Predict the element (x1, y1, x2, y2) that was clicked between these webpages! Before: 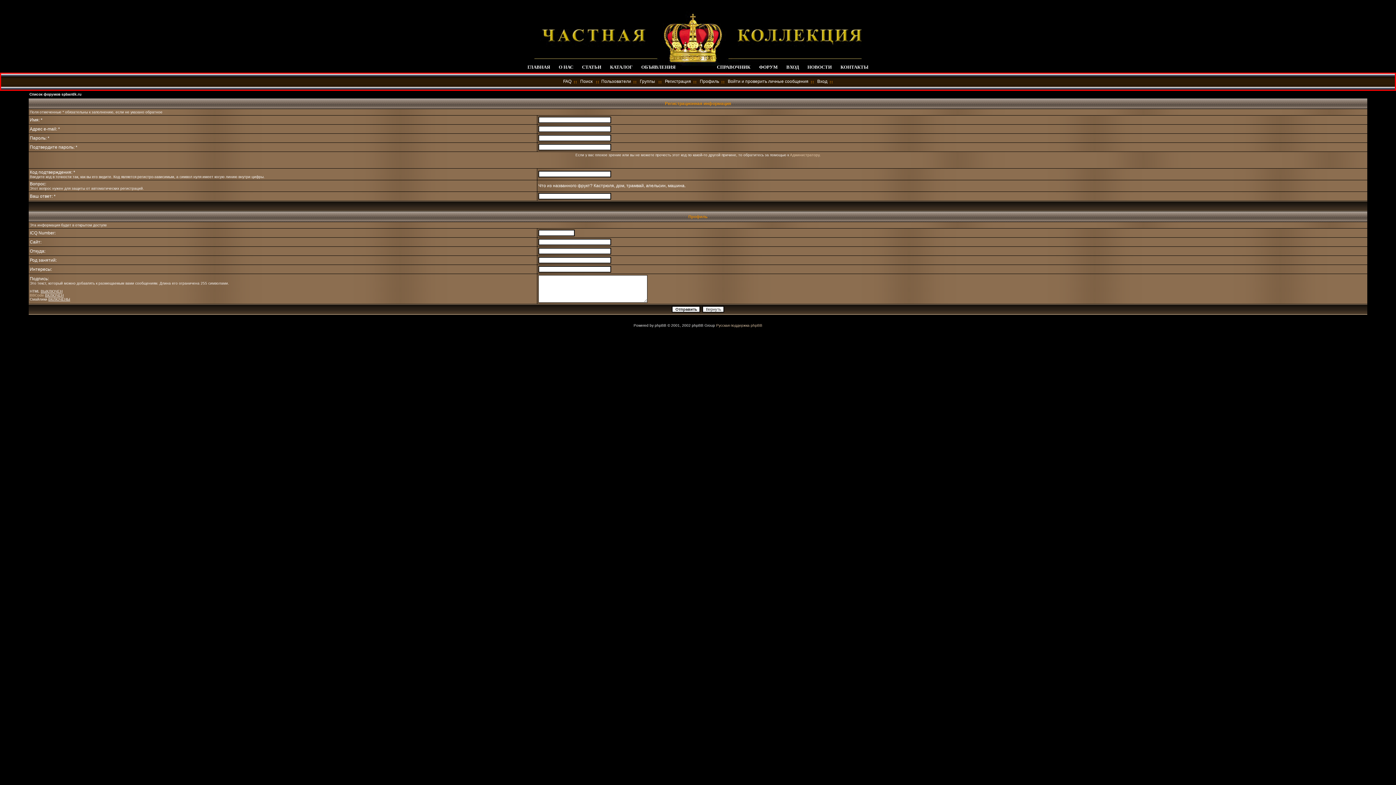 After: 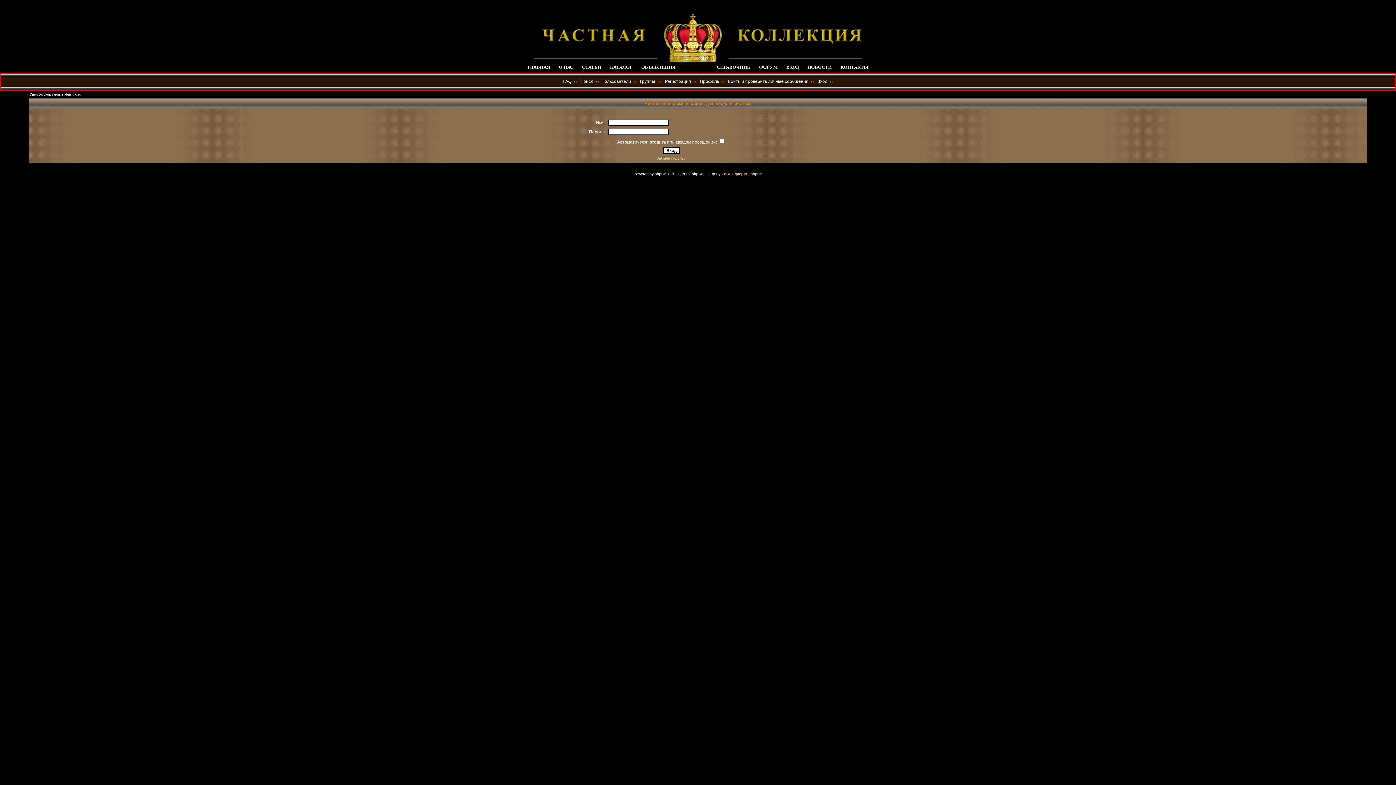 Action: label: Вход bbox: (817, 78, 827, 84)